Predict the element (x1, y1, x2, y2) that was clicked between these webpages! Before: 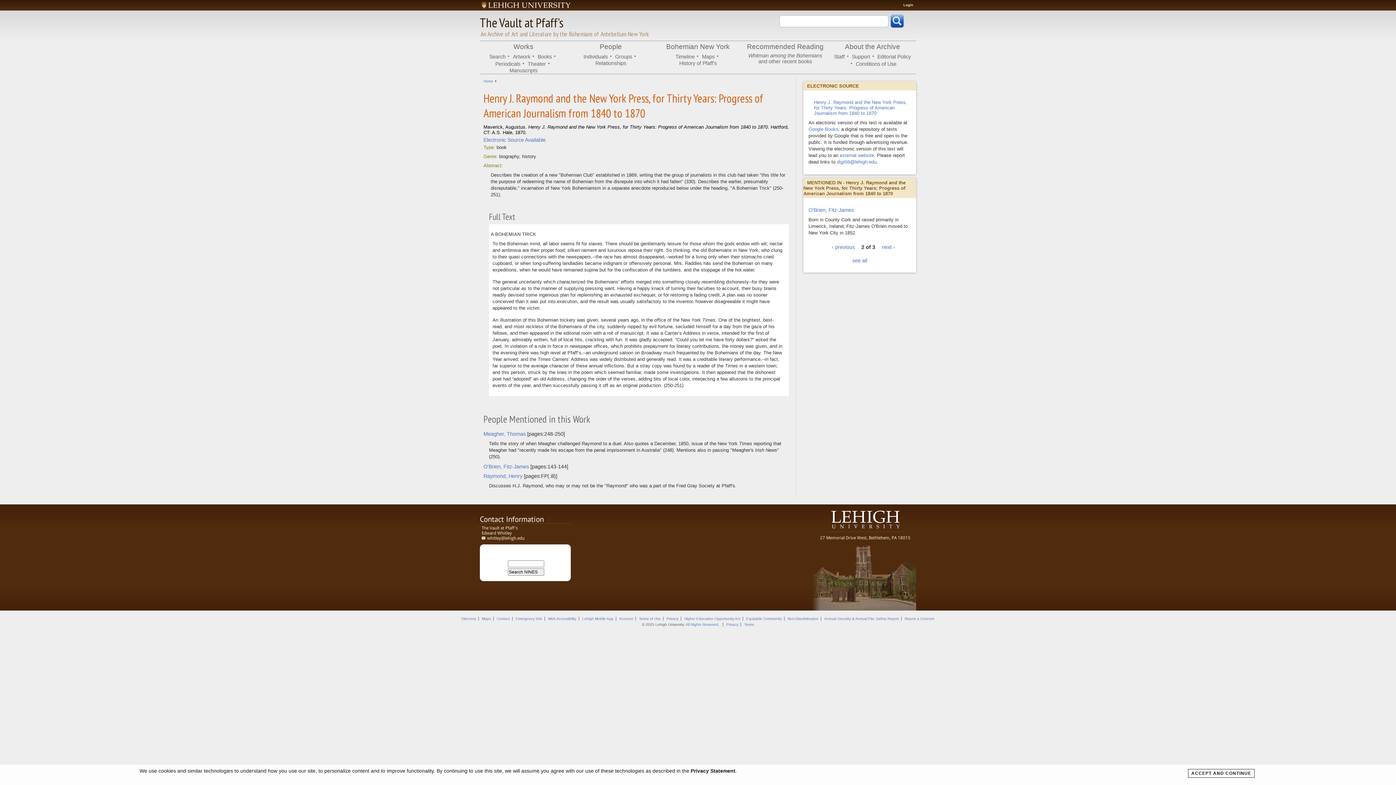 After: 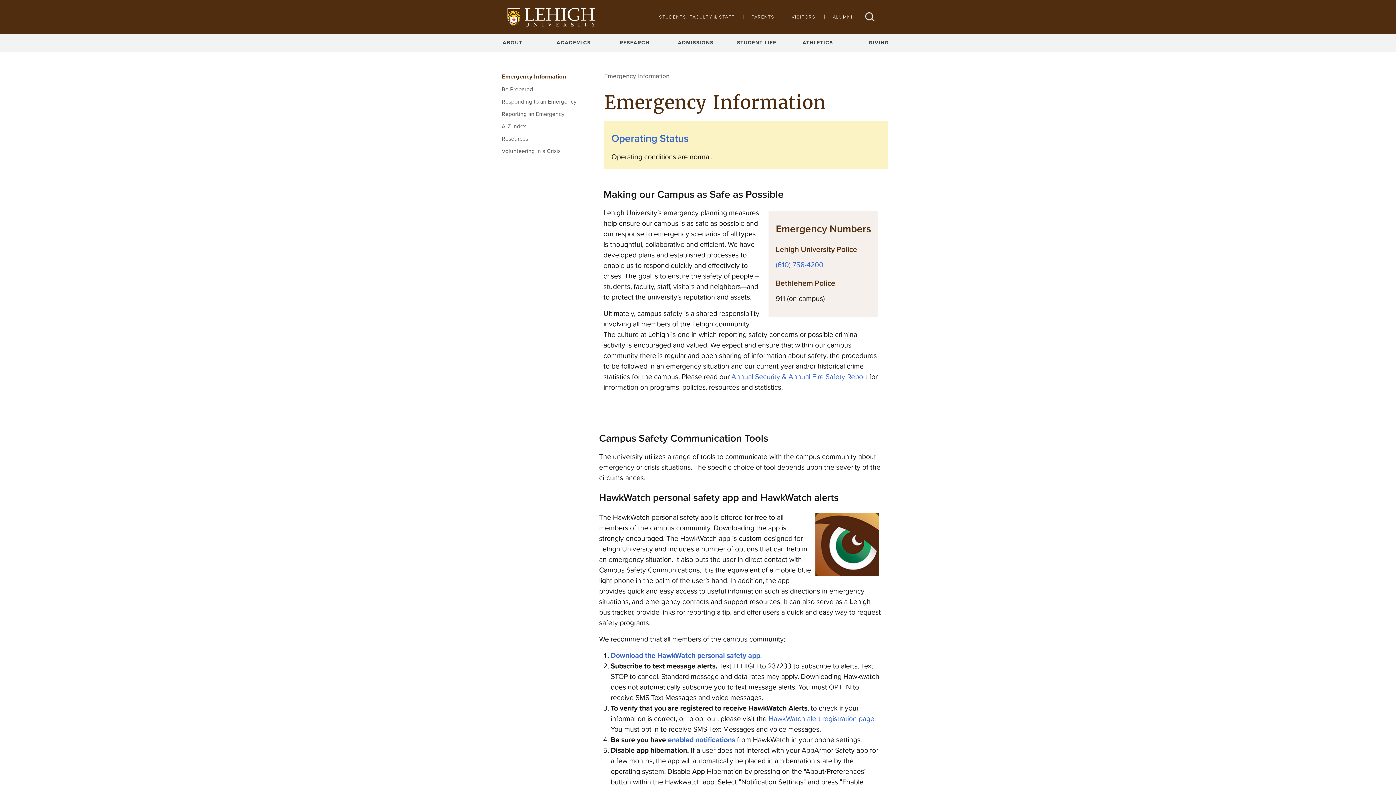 Action: label: Emergency Info bbox: (515, 616, 542, 620)